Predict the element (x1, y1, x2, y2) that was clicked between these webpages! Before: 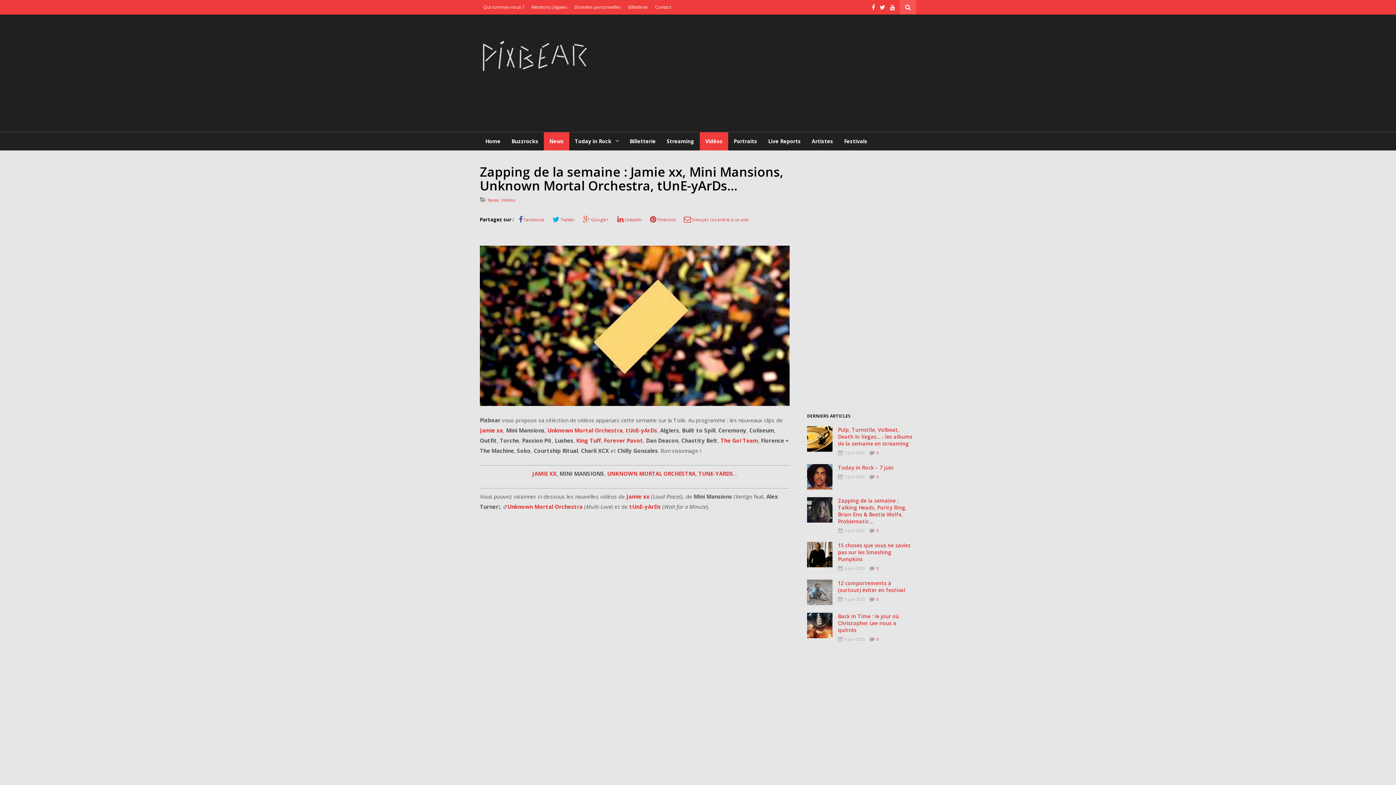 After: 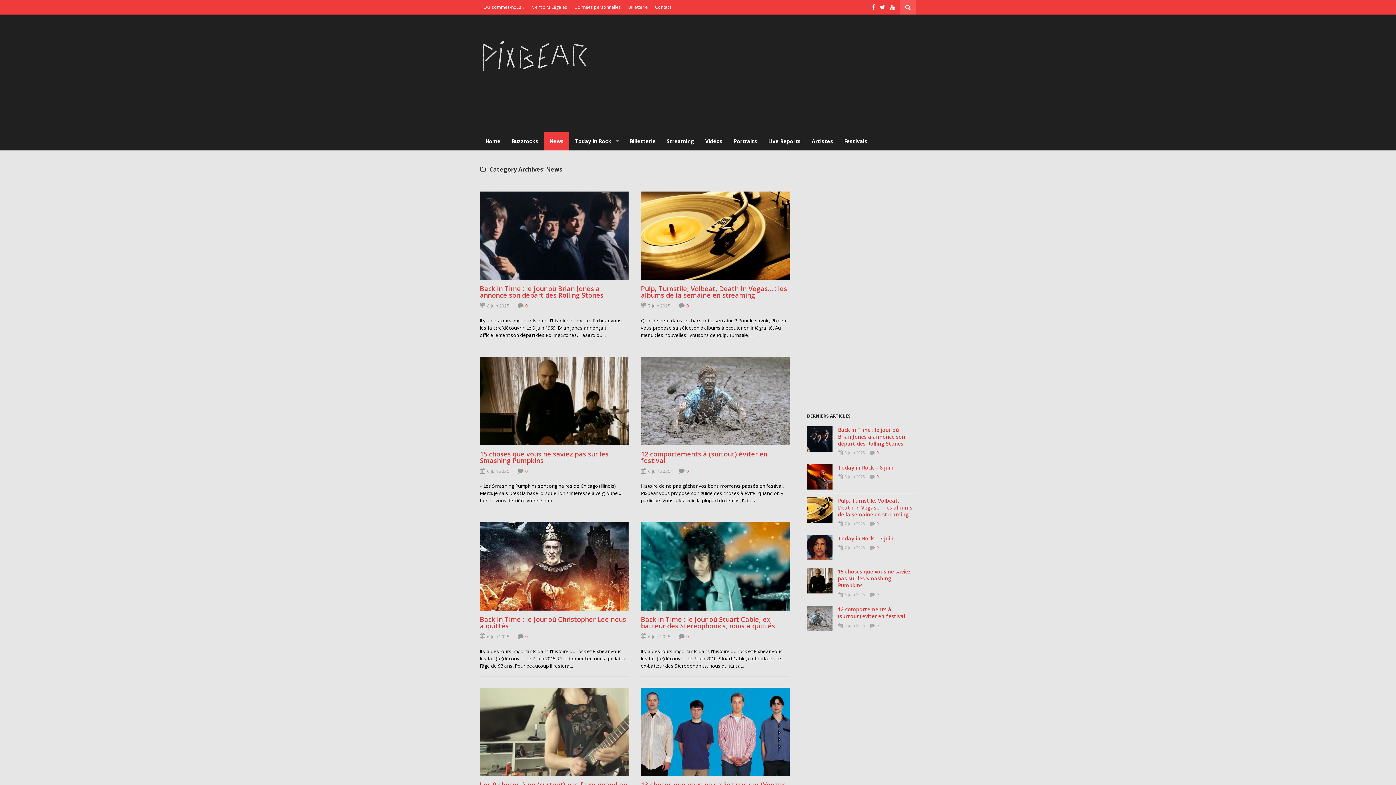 Action: label: News bbox: (544, 132, 569, 150)